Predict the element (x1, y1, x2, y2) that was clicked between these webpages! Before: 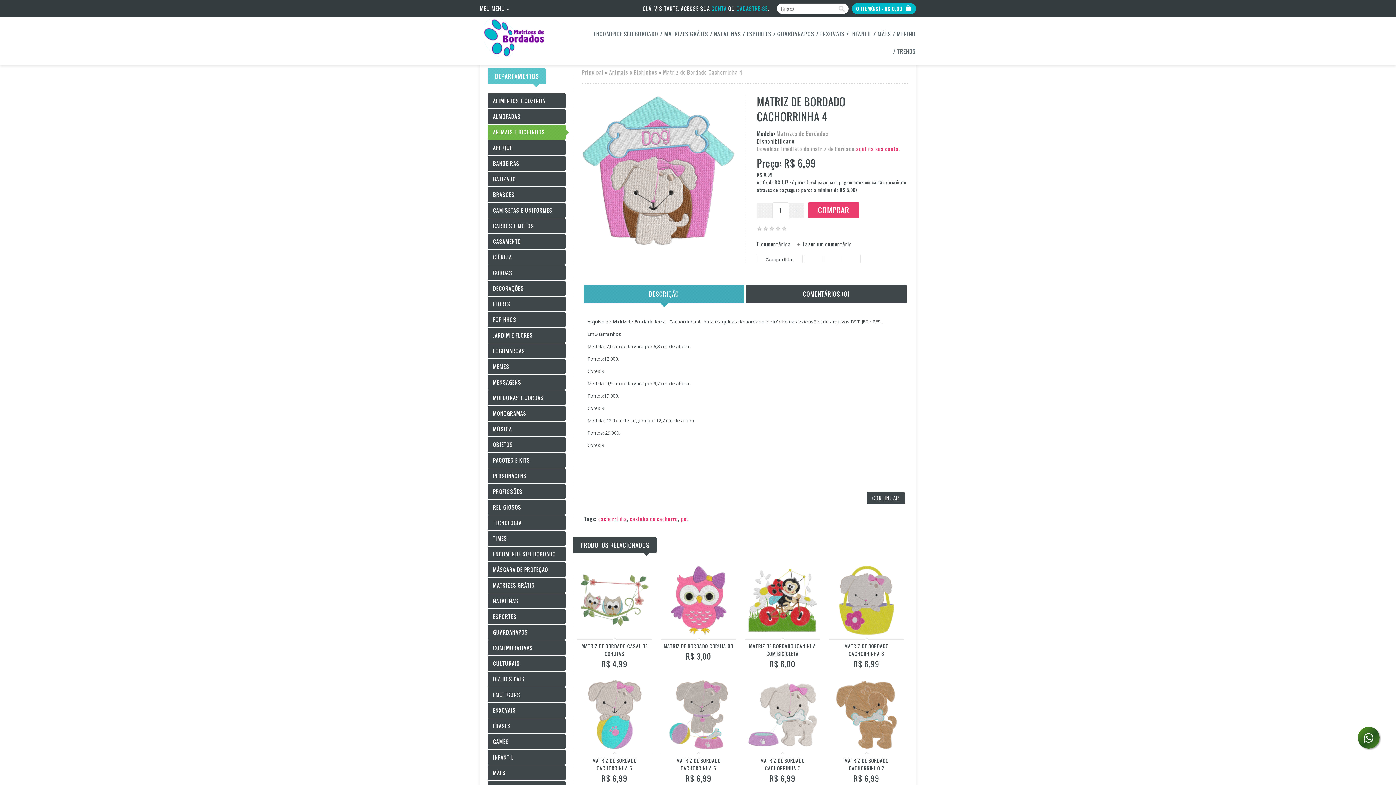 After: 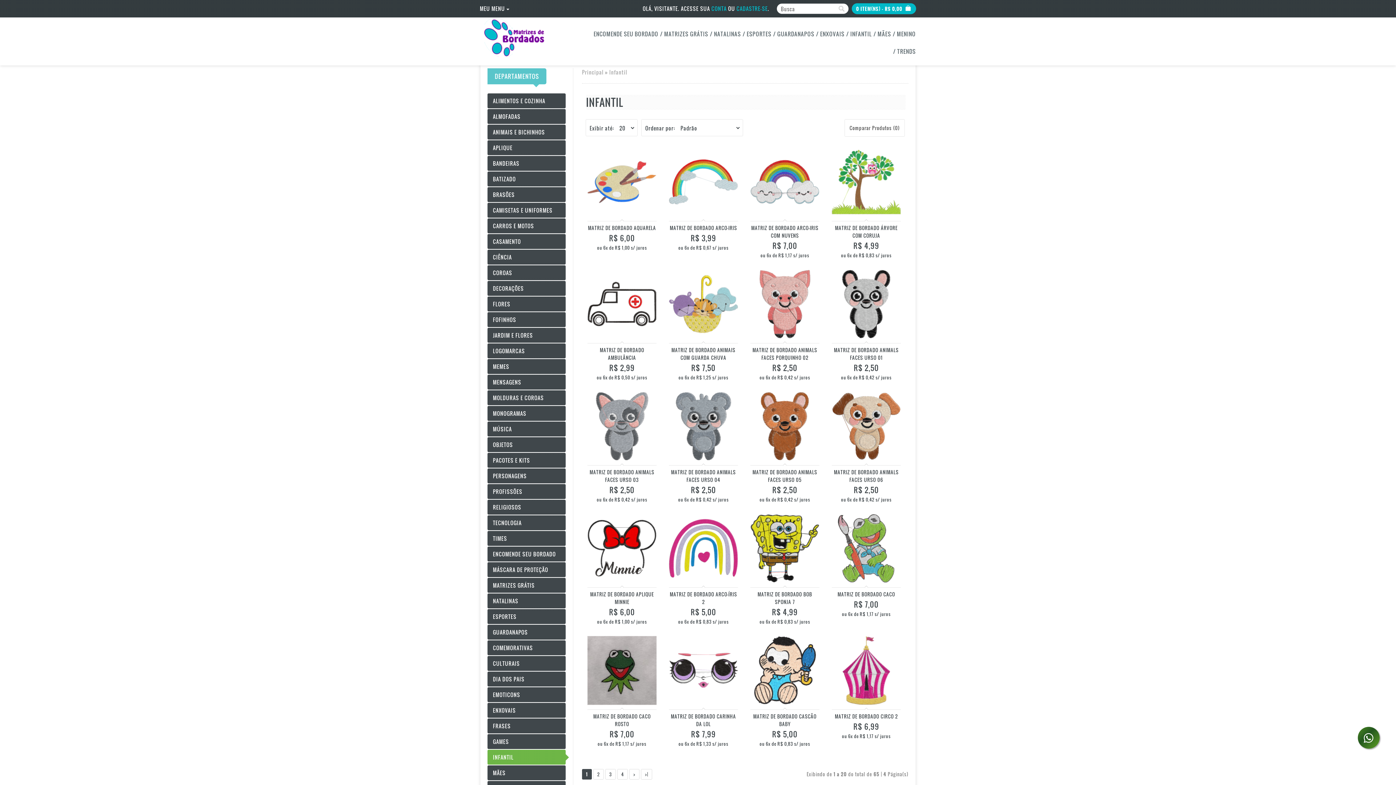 Action: label: INFANTIL bbox: (849, 25, 873, 42)